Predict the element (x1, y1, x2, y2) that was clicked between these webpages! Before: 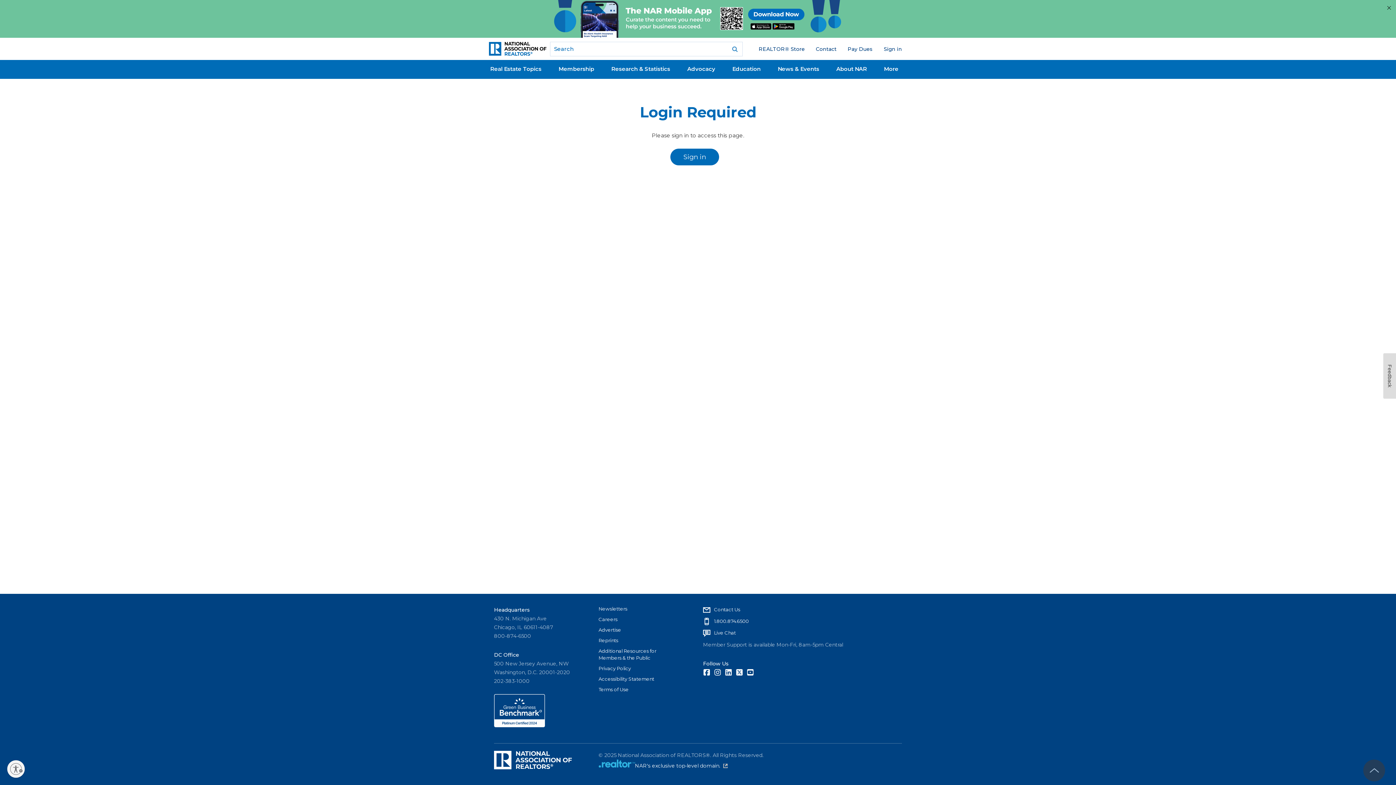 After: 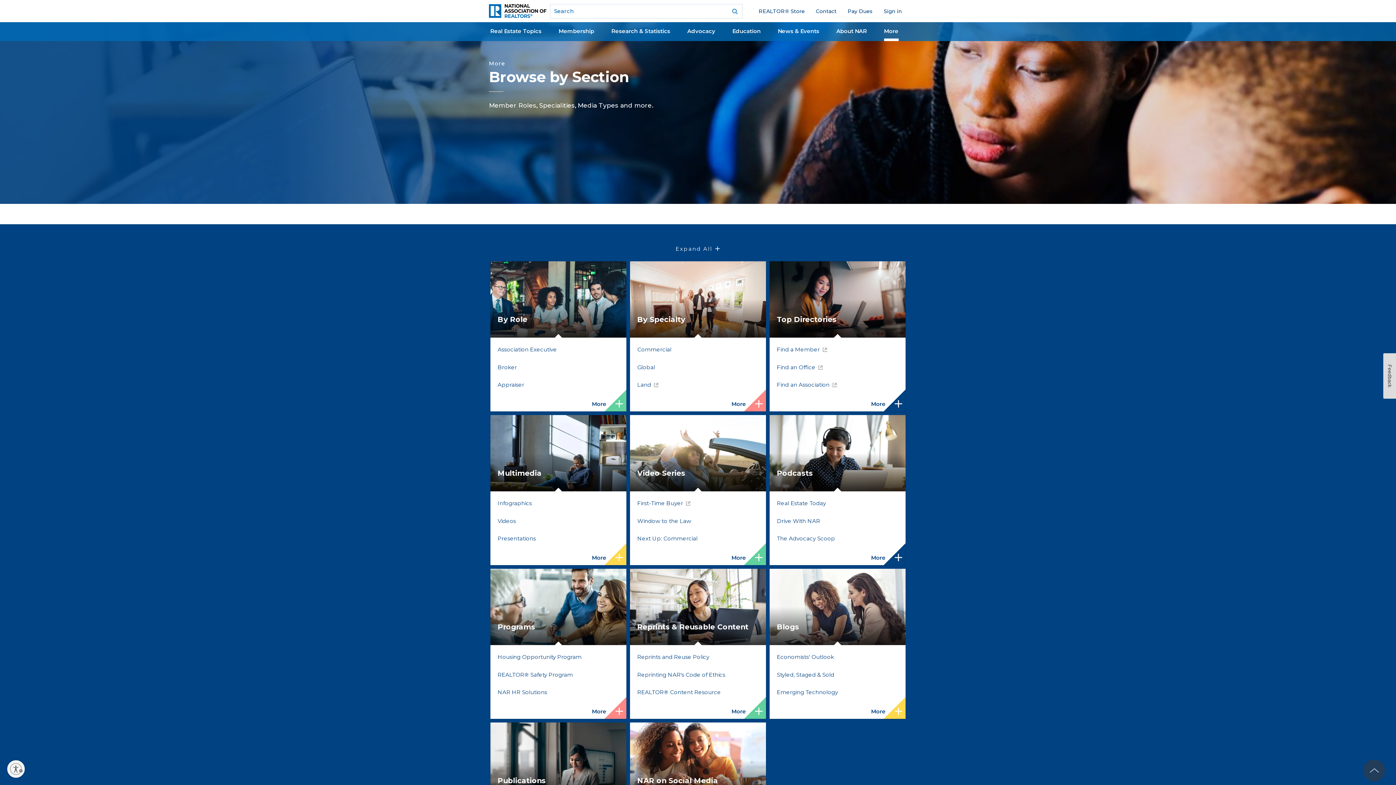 Action: label: More bbox: (884, 61, 898, 78)